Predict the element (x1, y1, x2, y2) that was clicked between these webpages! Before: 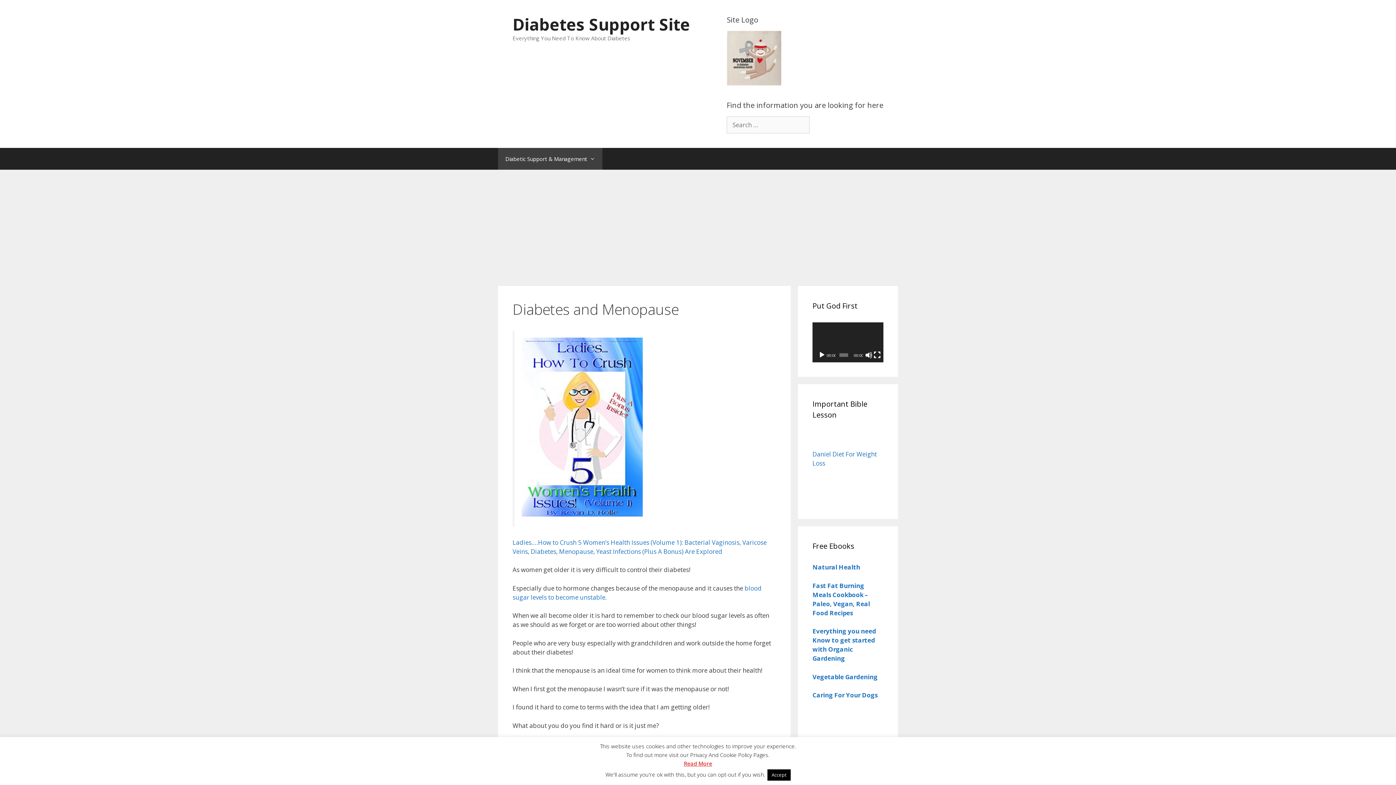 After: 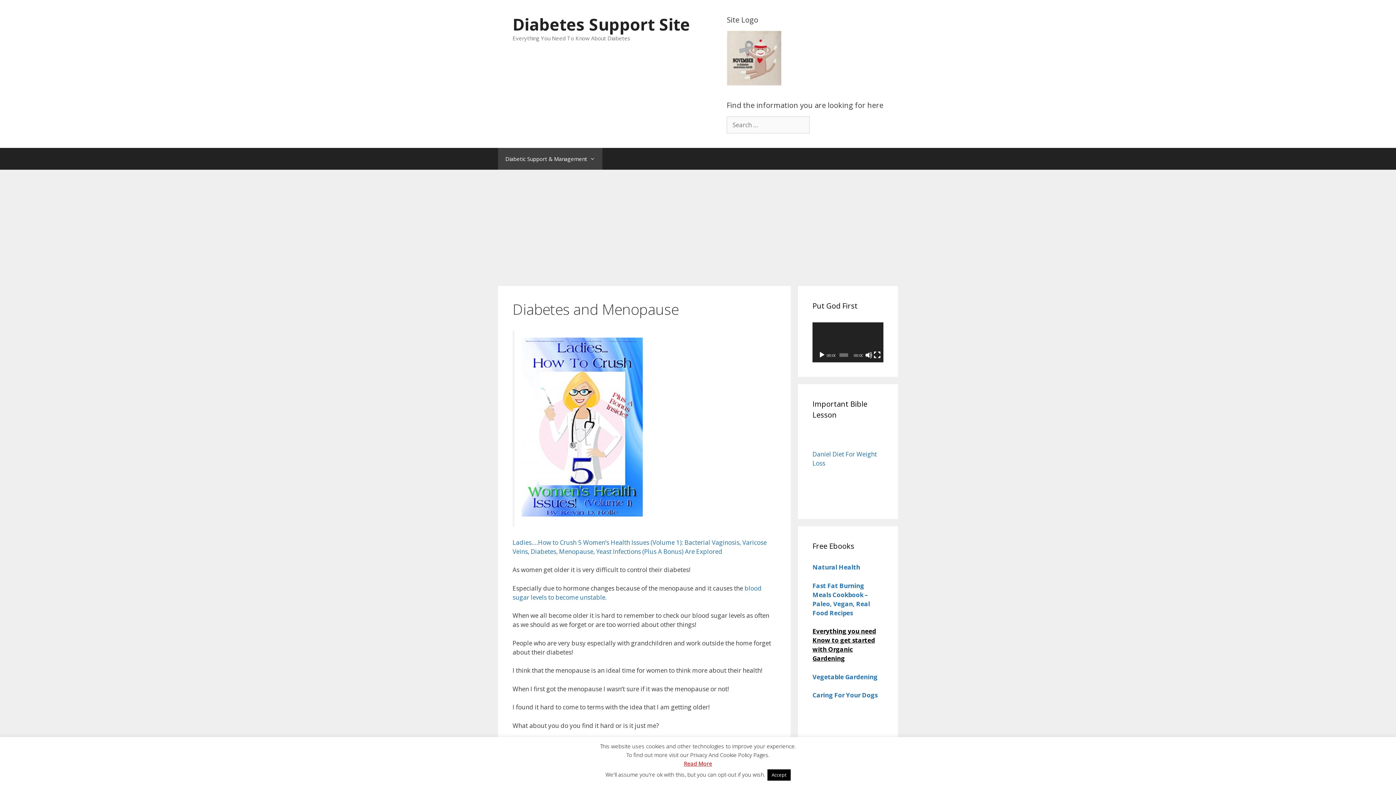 Action: bbox: (812, 627, 876, 662) label: Everything you need Know to get started with Organic Gardening